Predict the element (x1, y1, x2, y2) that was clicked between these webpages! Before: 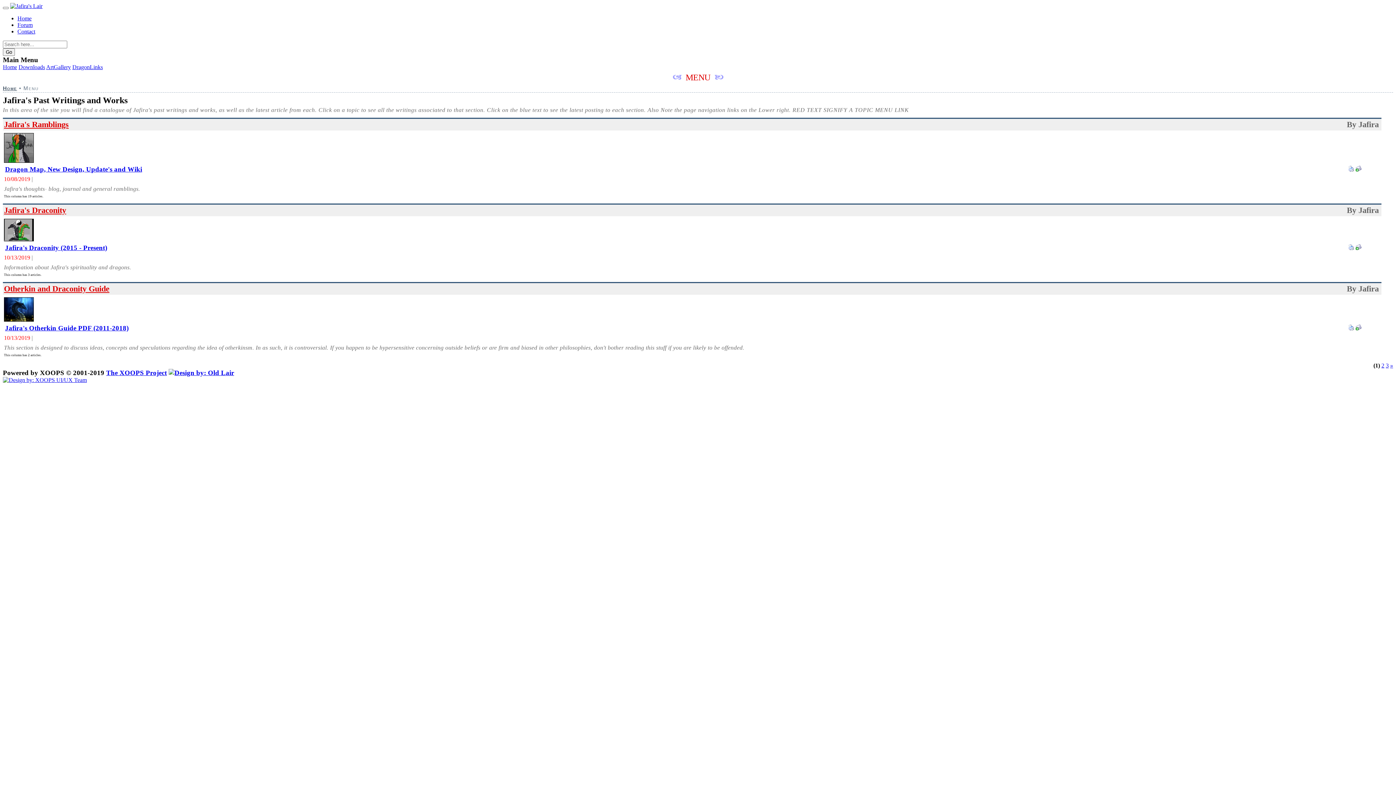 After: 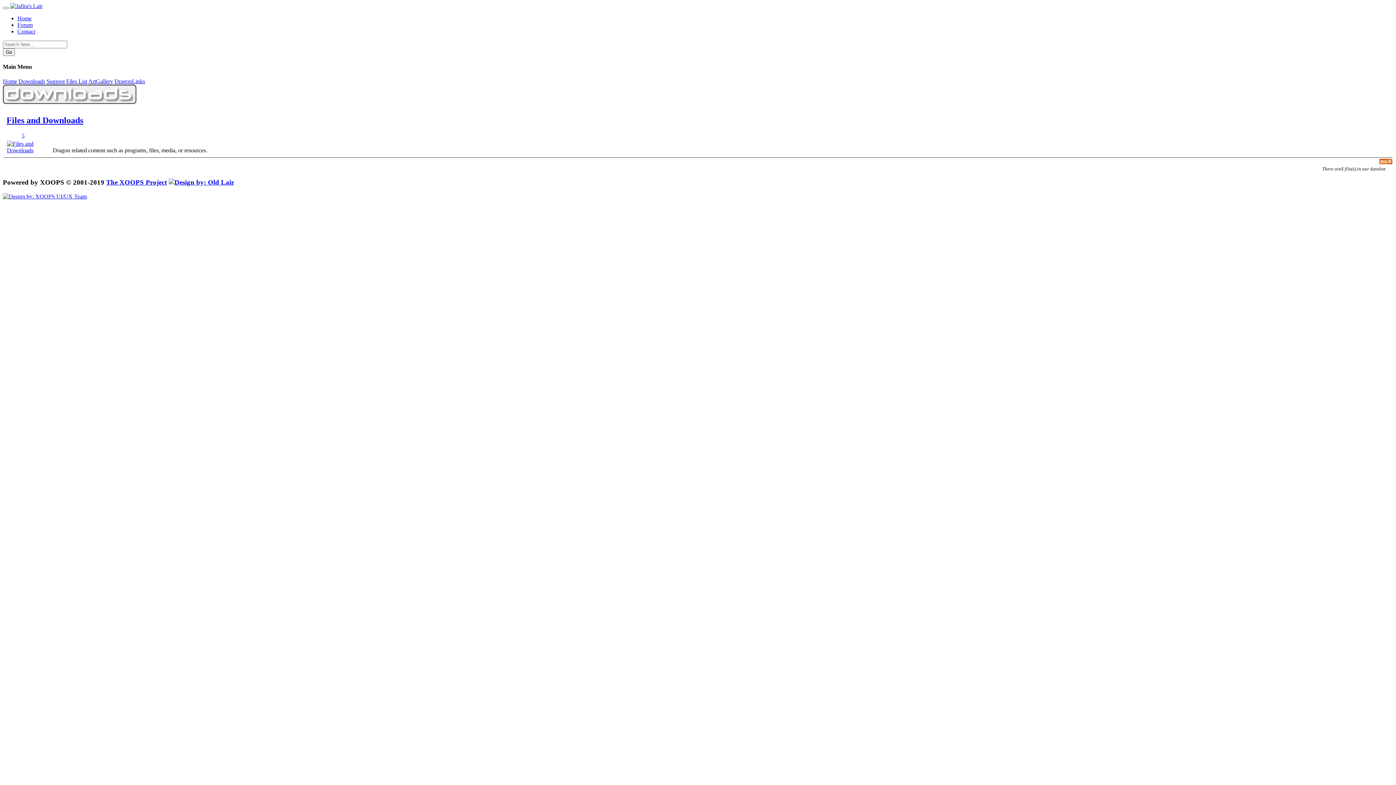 Action: label: Downloads bbox: (18, 64, 45, 70)